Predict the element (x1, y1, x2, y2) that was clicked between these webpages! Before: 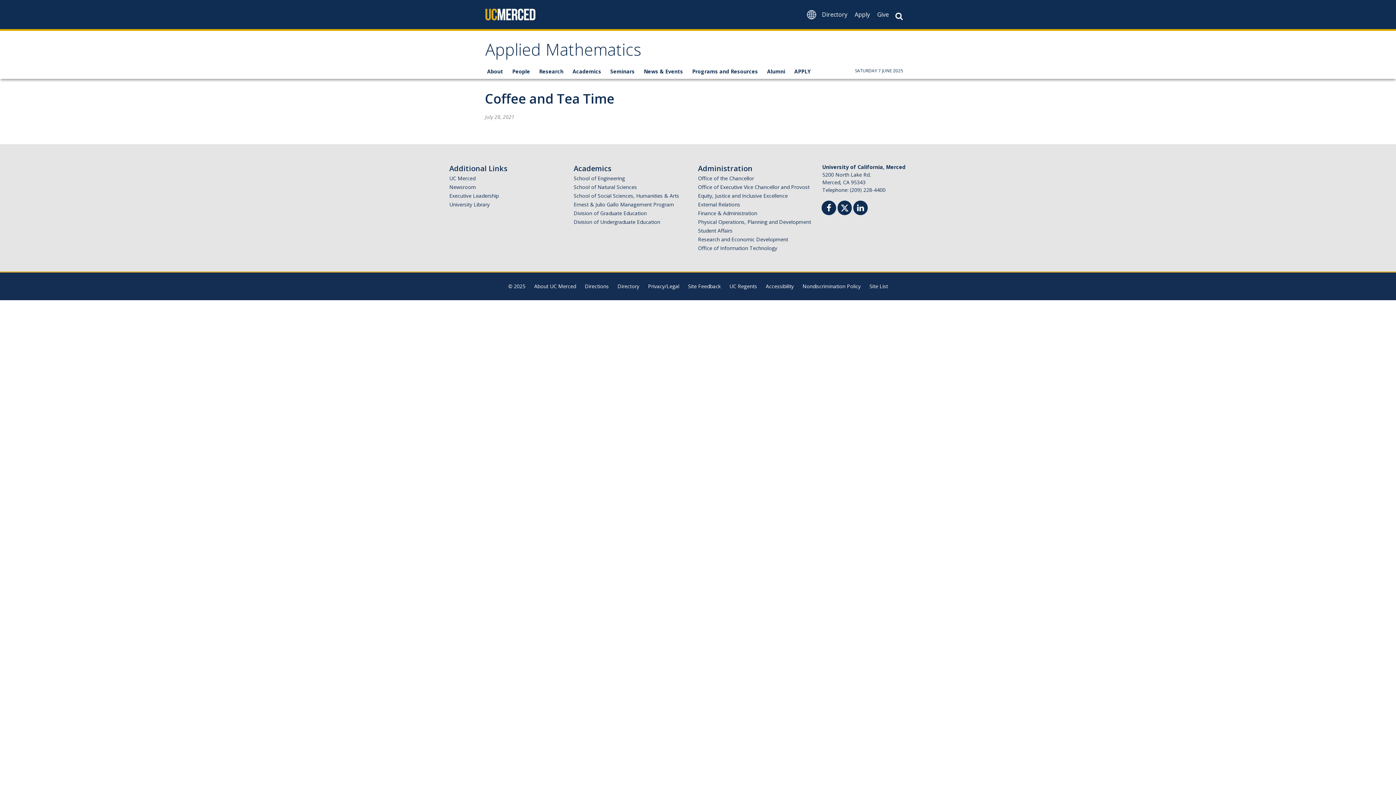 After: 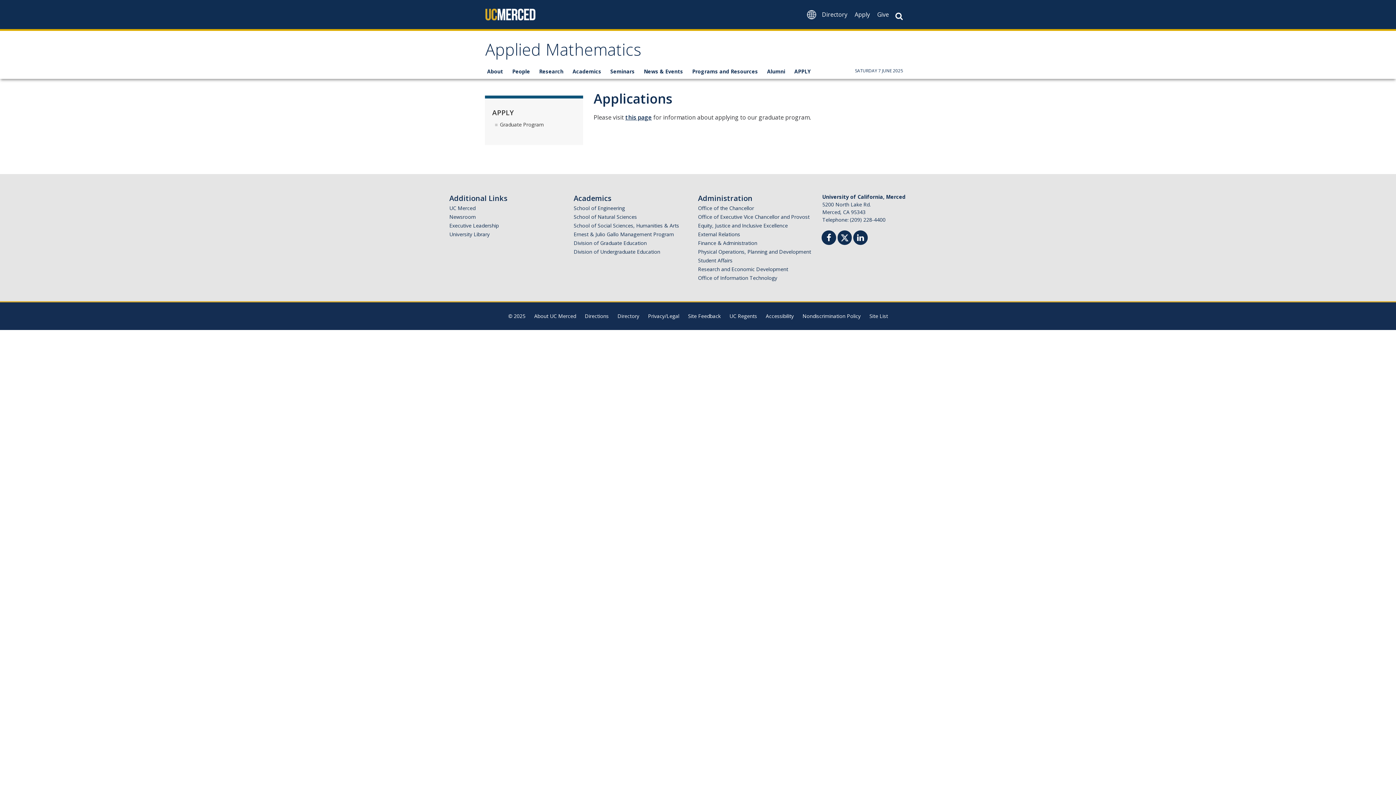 Action: label: APPLY bbox: (792, 64, 817, 77)